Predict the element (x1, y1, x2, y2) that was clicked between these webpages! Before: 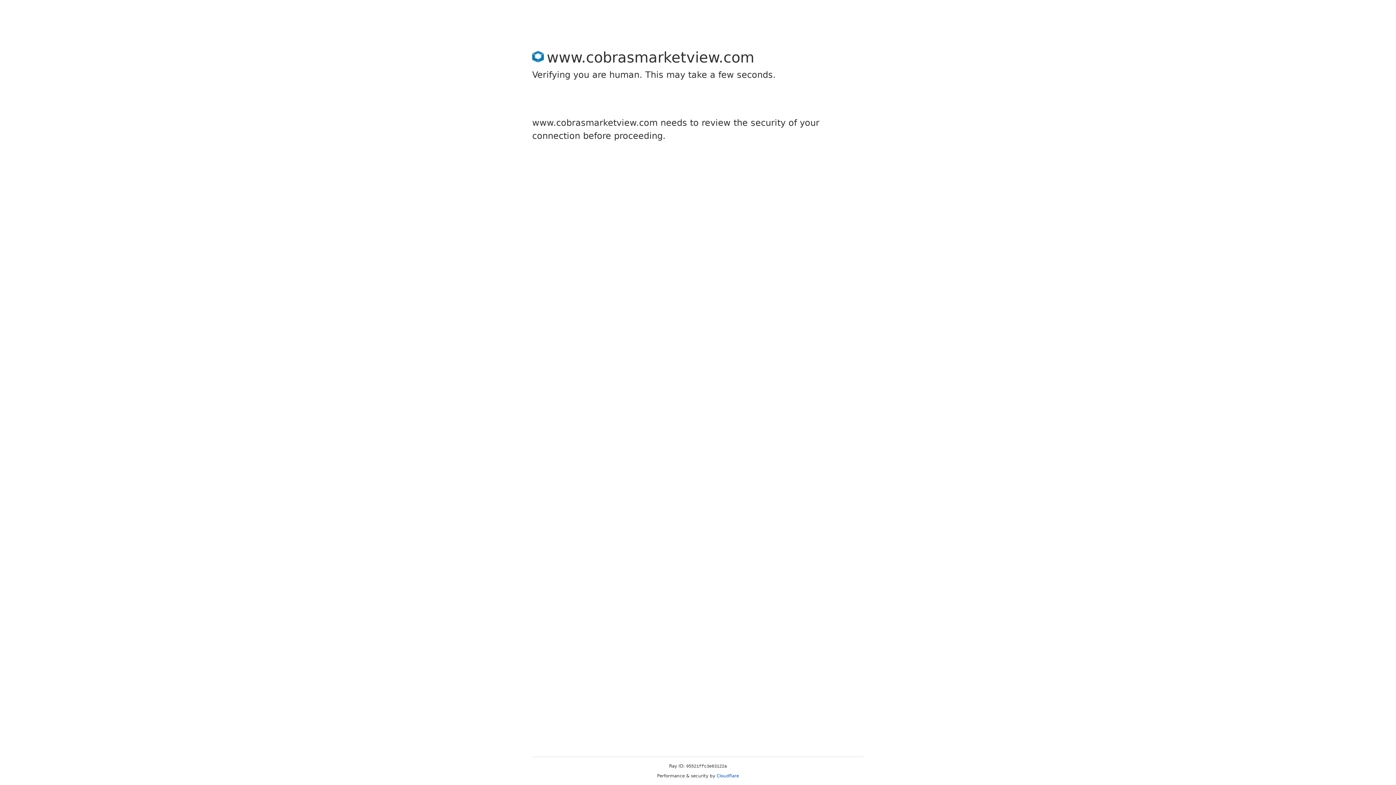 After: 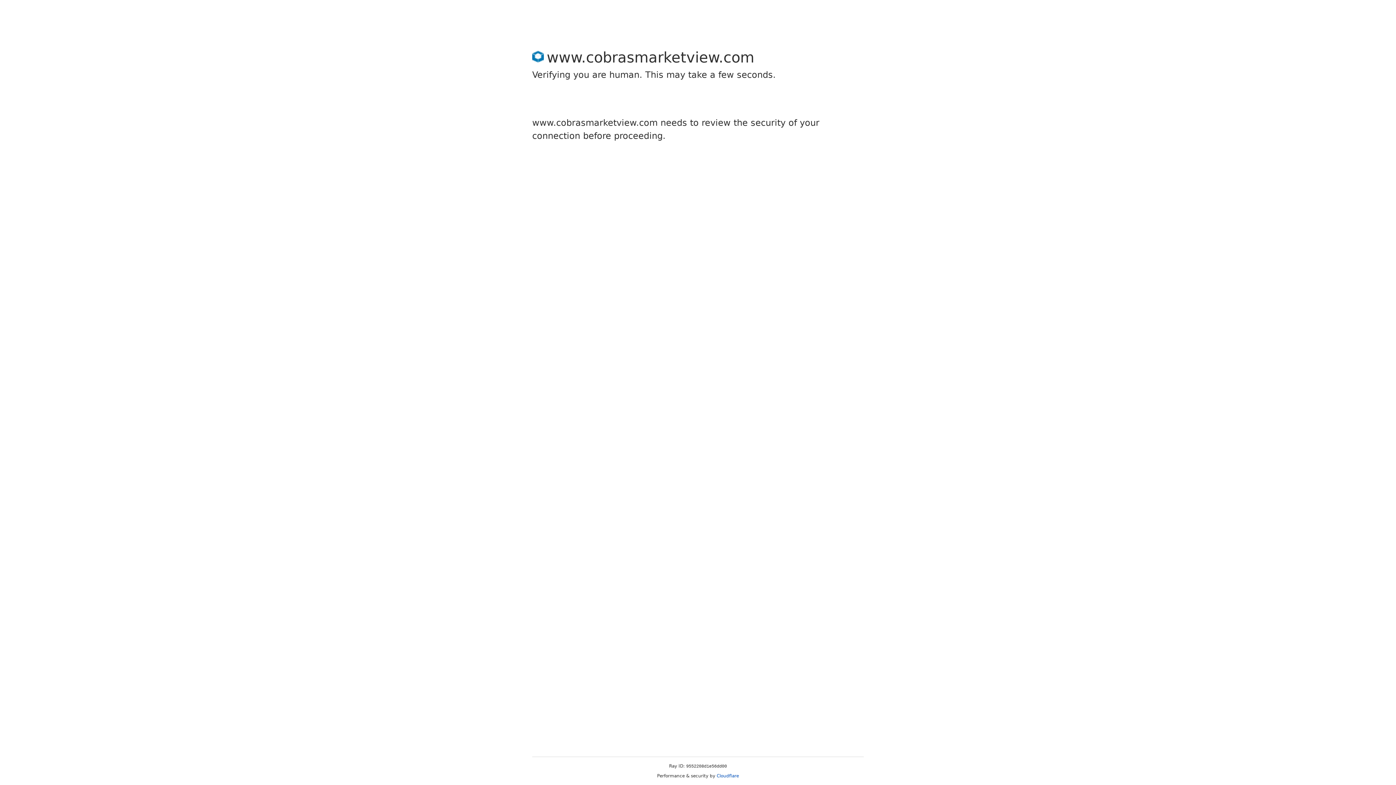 Action: label: Cloudflare bbox: (716, 773, 739, 778)